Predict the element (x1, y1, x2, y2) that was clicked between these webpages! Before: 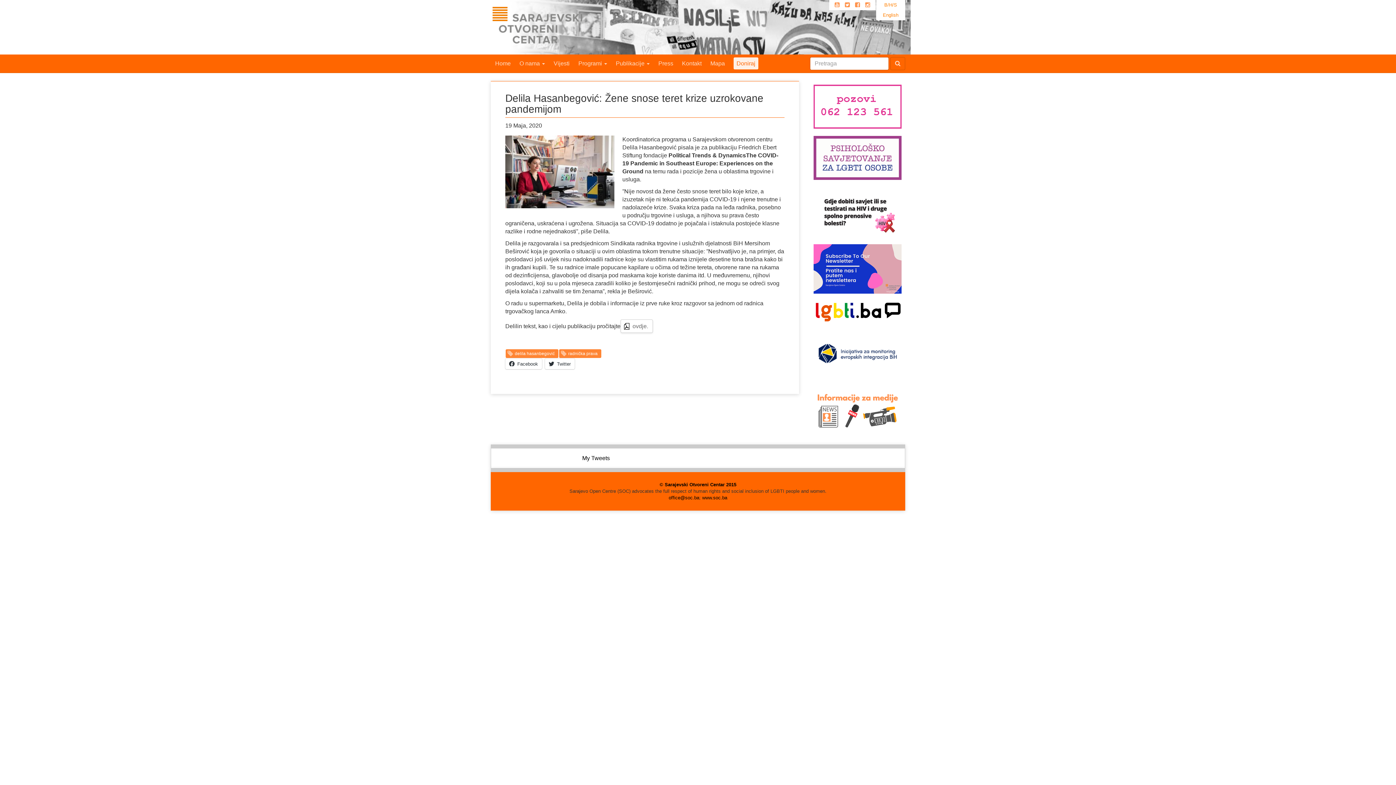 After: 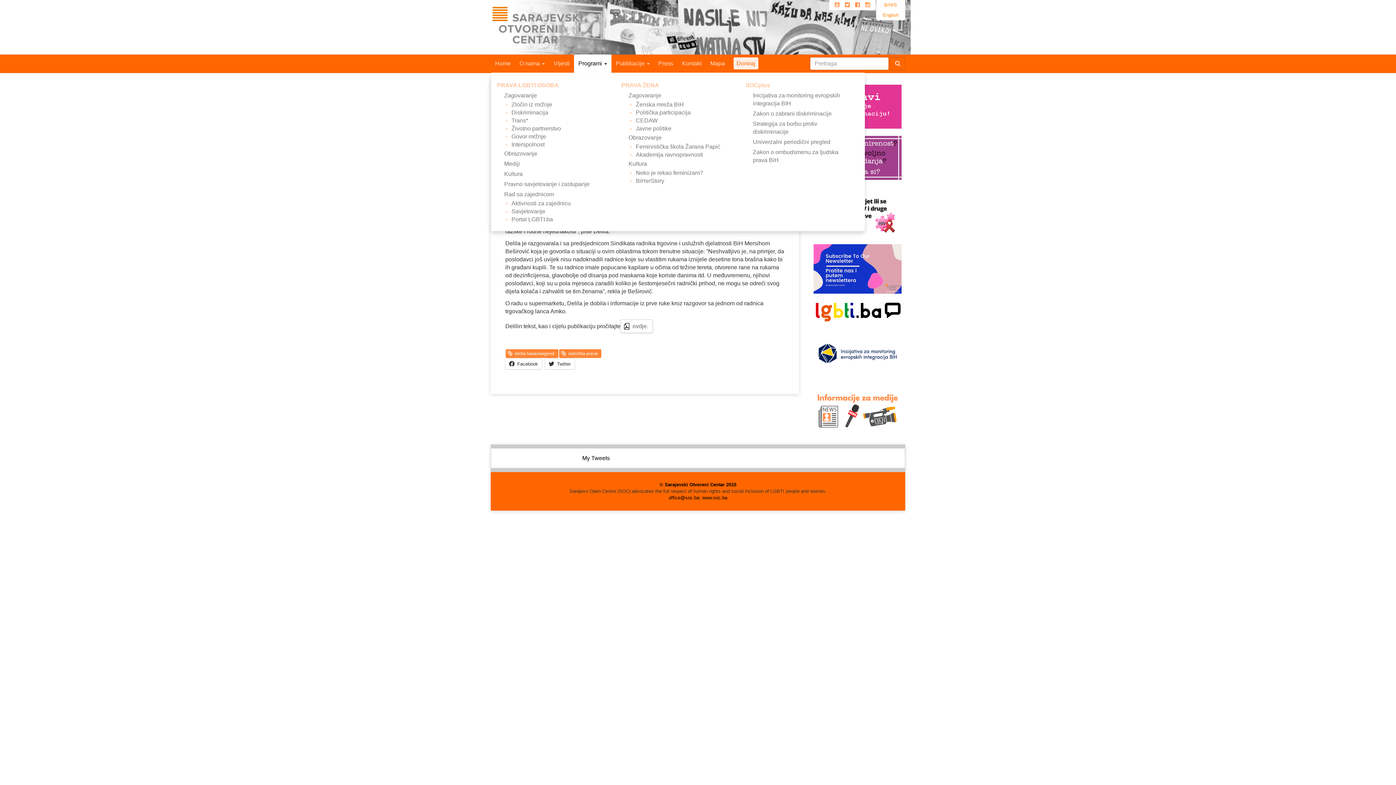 Action: bbox: (574, 54, 611, 72) label: Programi 